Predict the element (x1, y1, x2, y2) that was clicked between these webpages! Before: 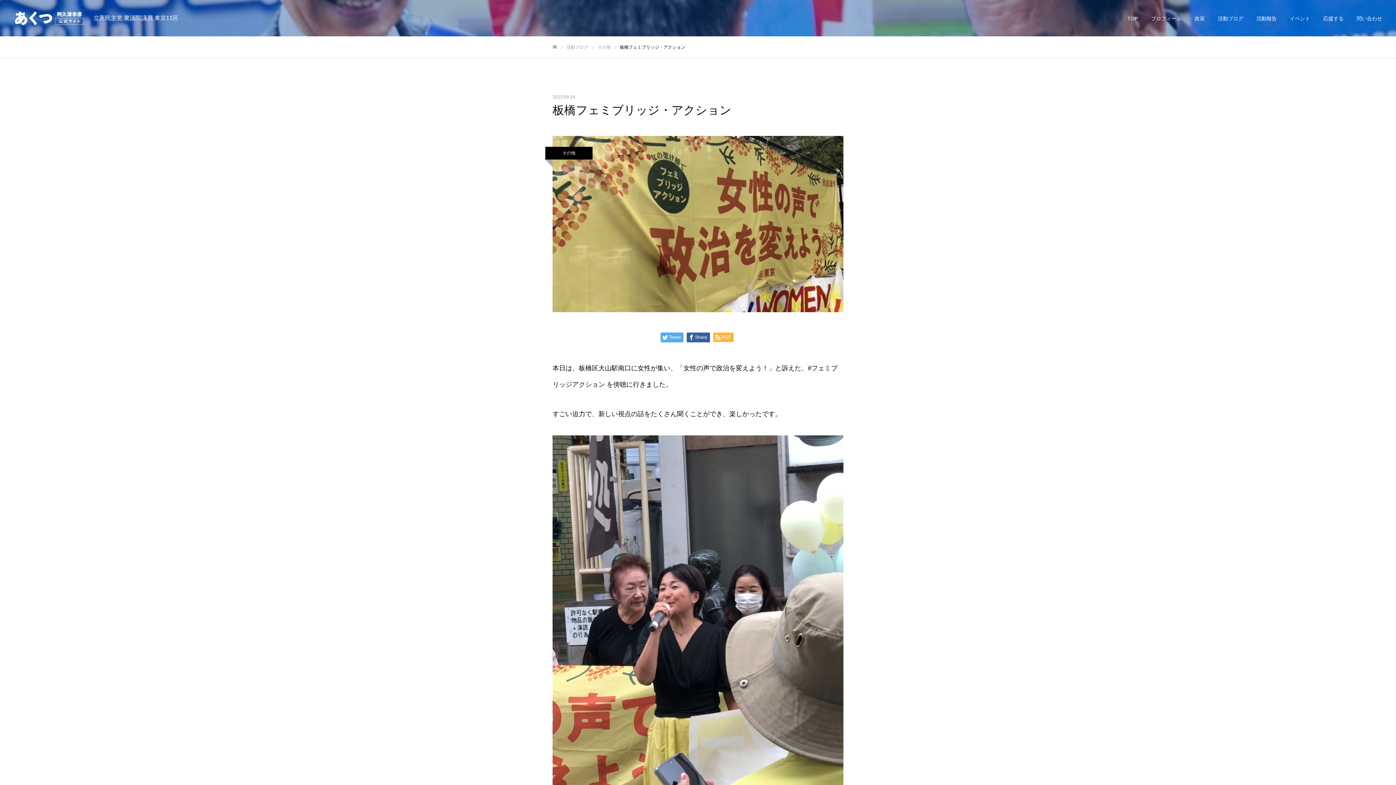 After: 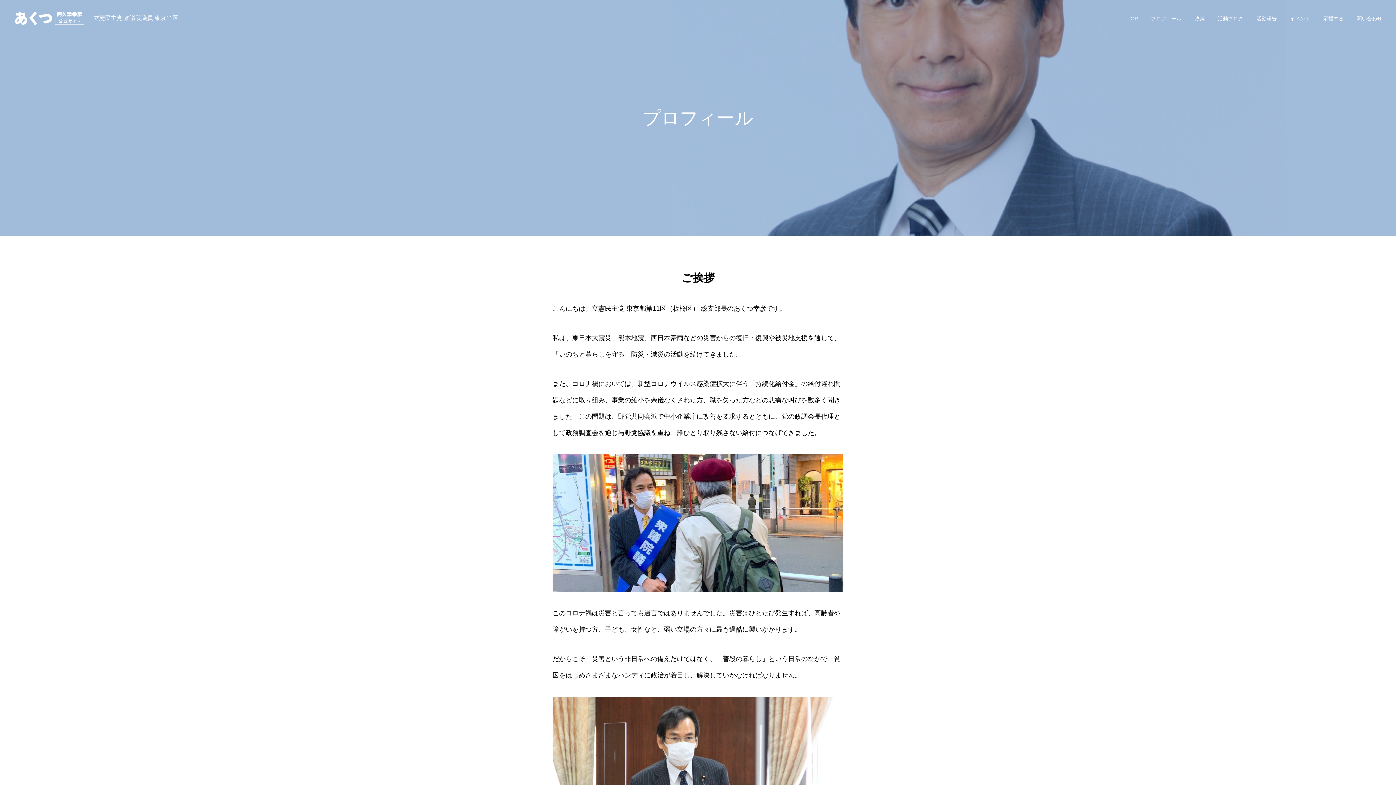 Action: bbox: (1144, 0, 1188, 36) label: プロフィール